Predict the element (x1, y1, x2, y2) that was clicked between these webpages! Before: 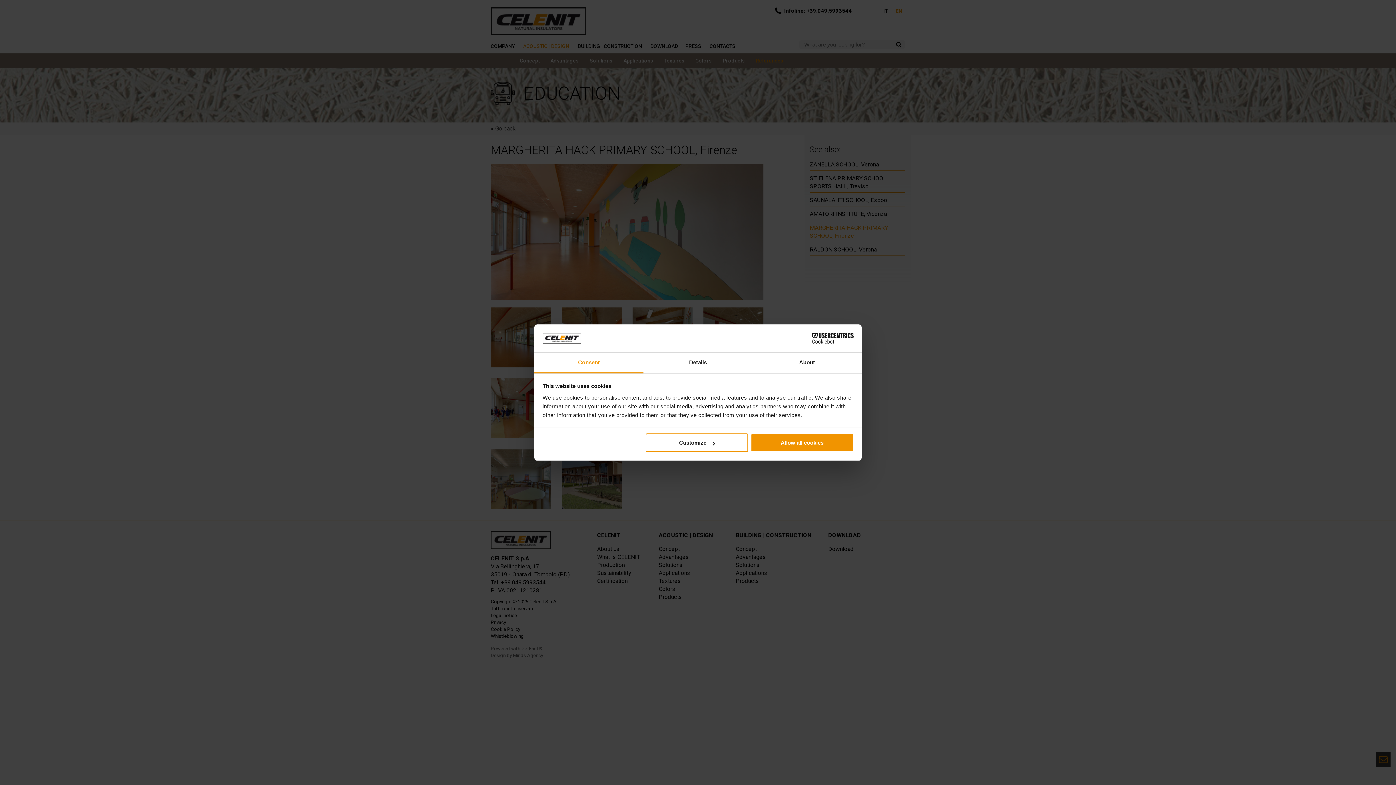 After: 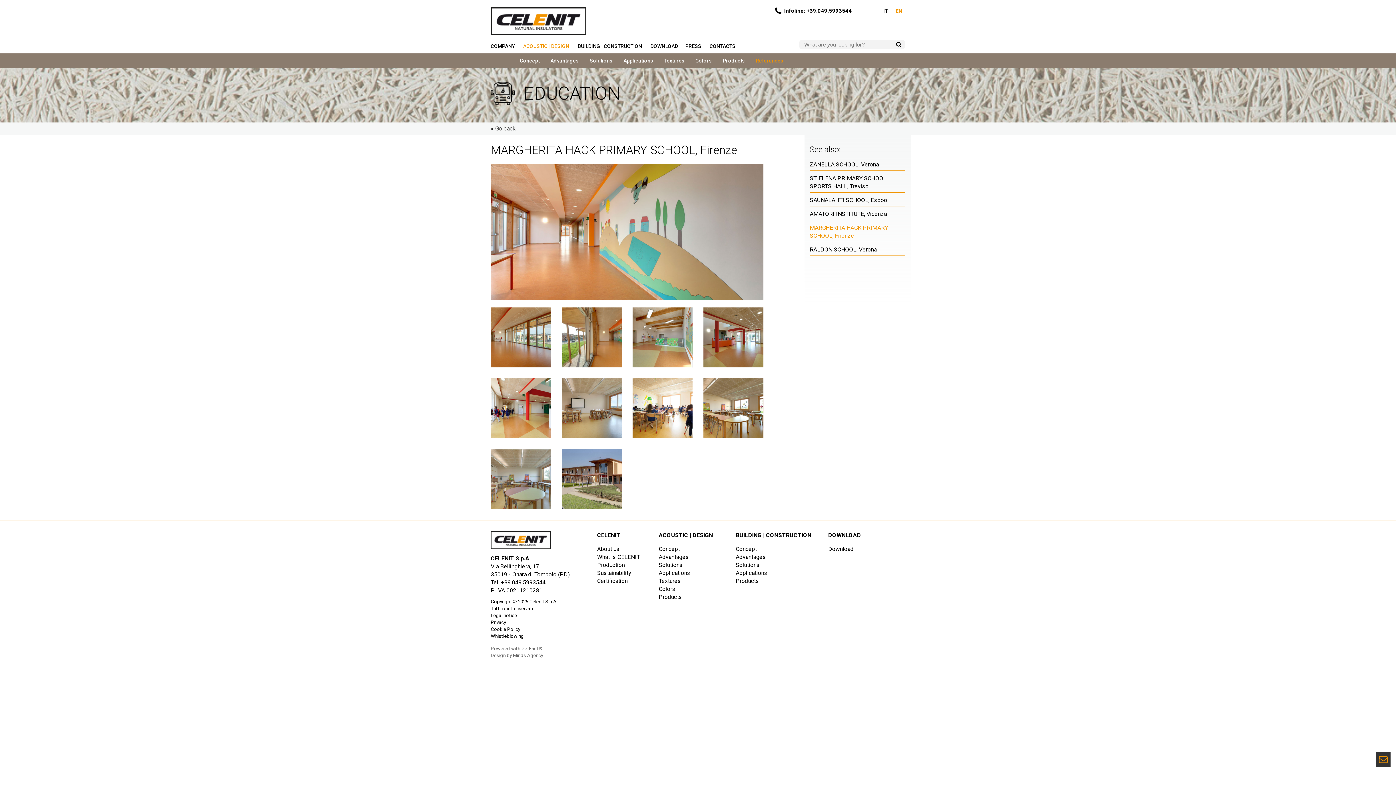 Action: bbox: (751, 433, 853, 452) label: Allow all cookies